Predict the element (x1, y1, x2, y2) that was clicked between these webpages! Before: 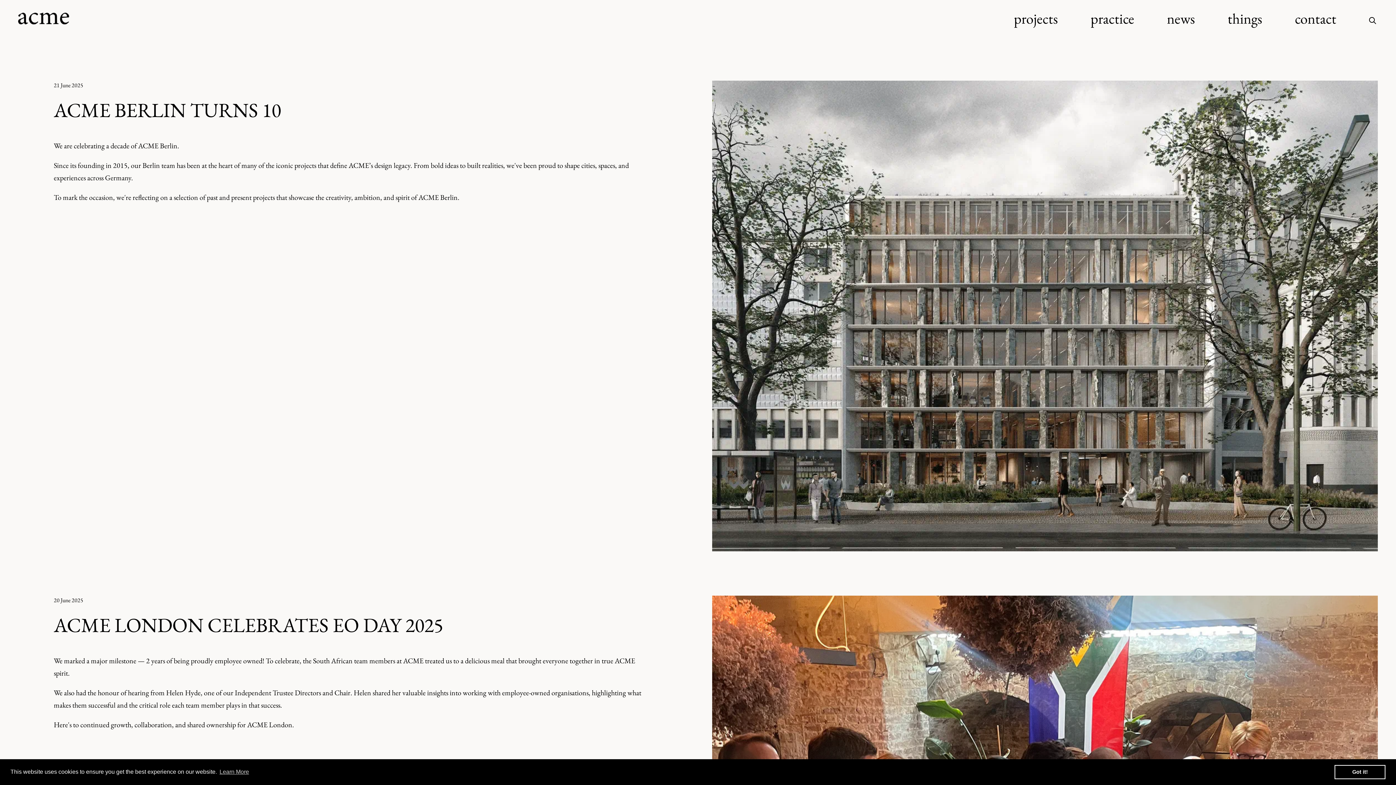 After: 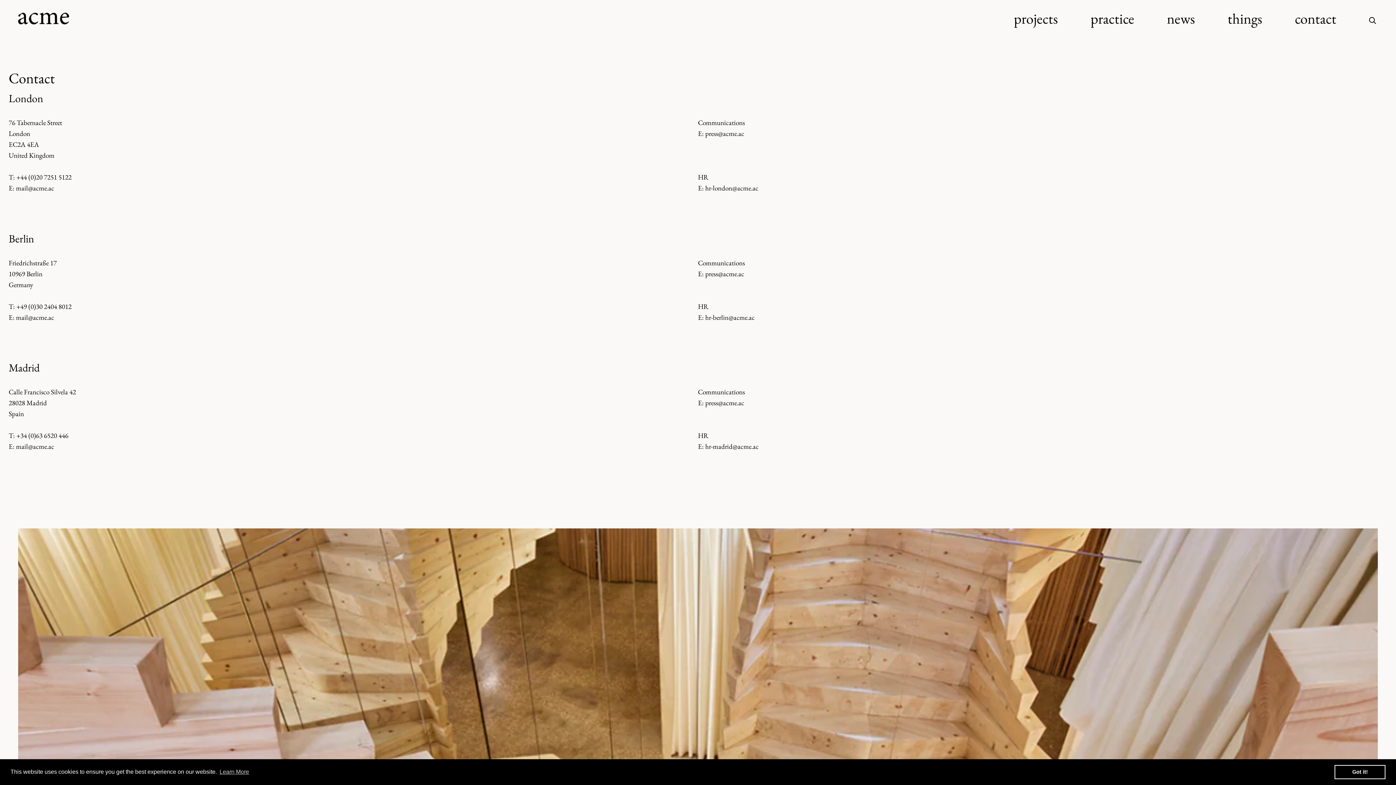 Action: label: contact bbox: (1295, 9, 1336, 28)